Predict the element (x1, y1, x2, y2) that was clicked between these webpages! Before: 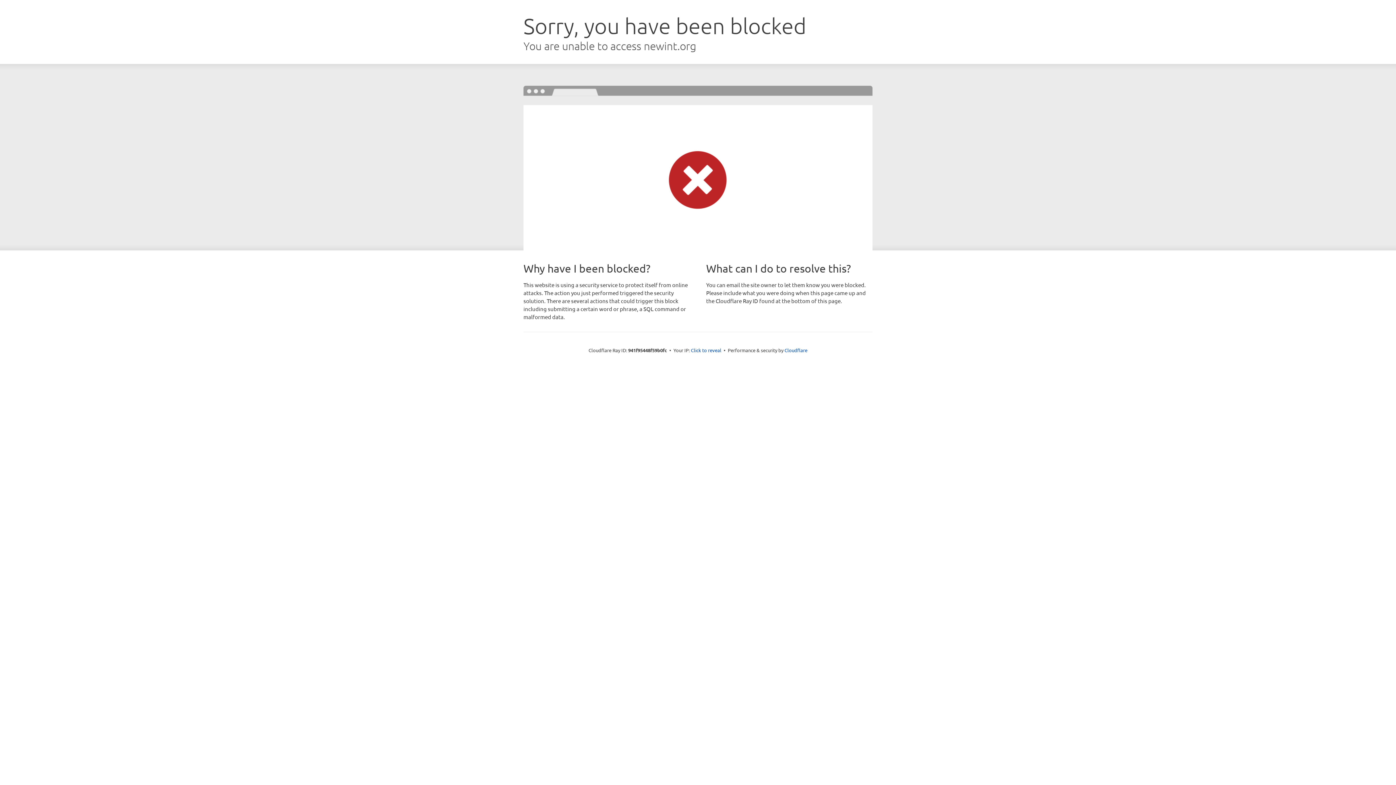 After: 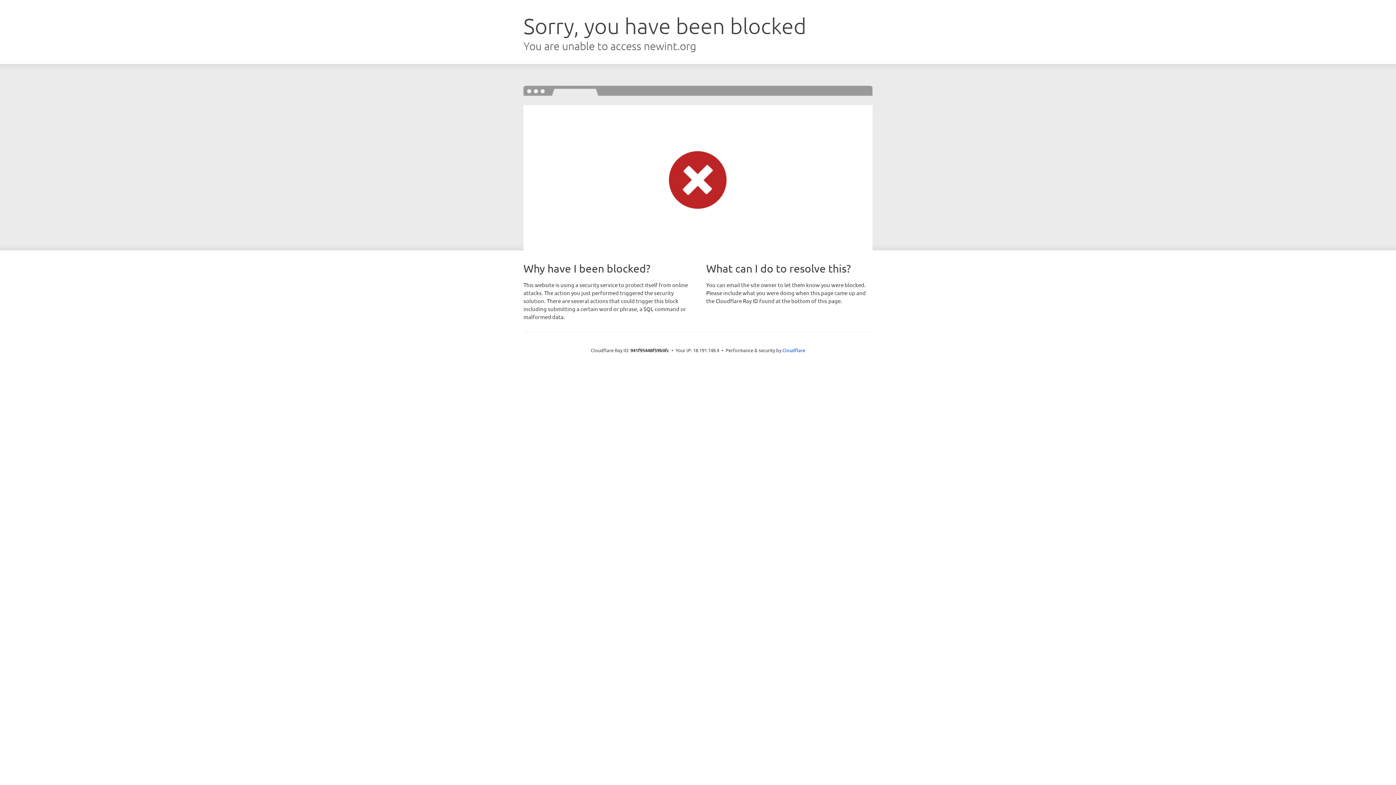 Action: bbox: (691, 346, 721, 353) label: Click to reveal